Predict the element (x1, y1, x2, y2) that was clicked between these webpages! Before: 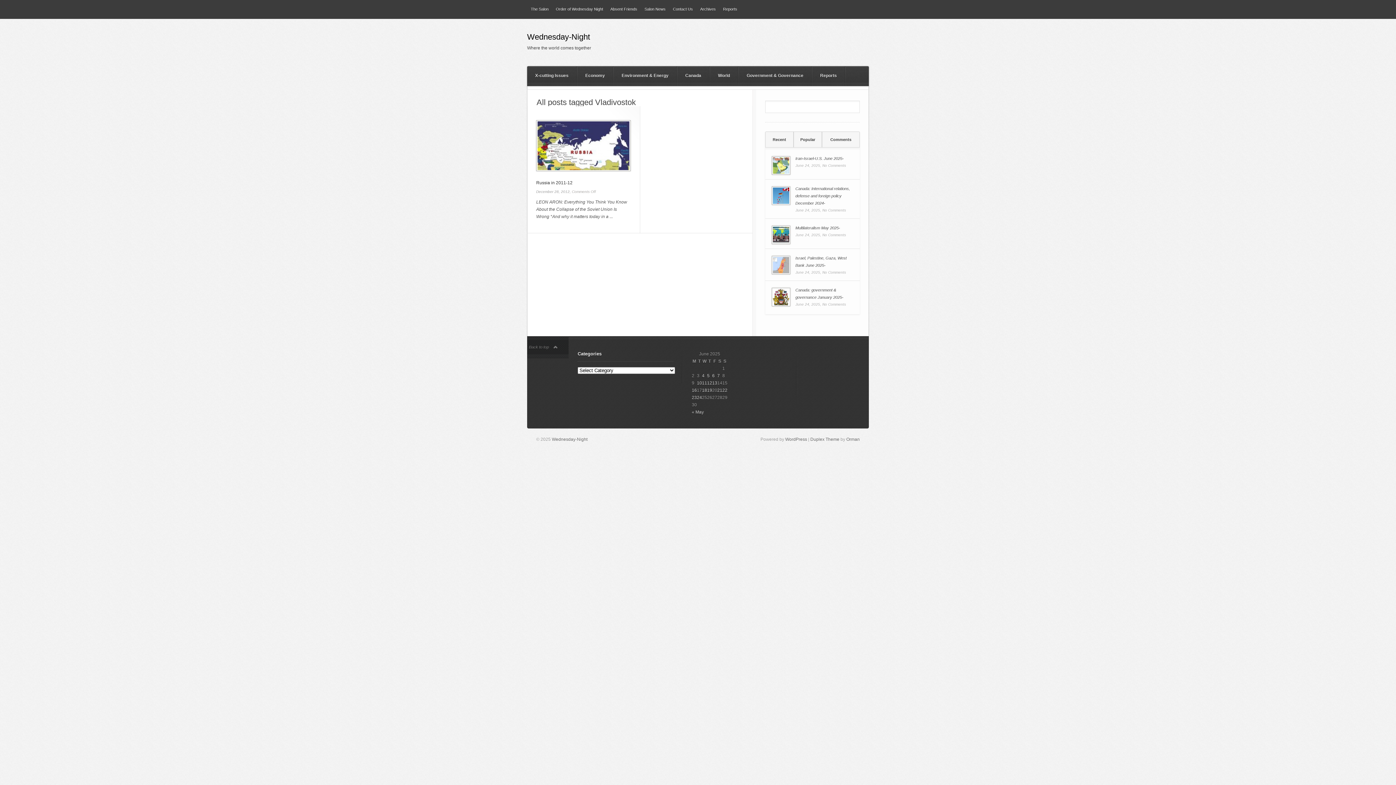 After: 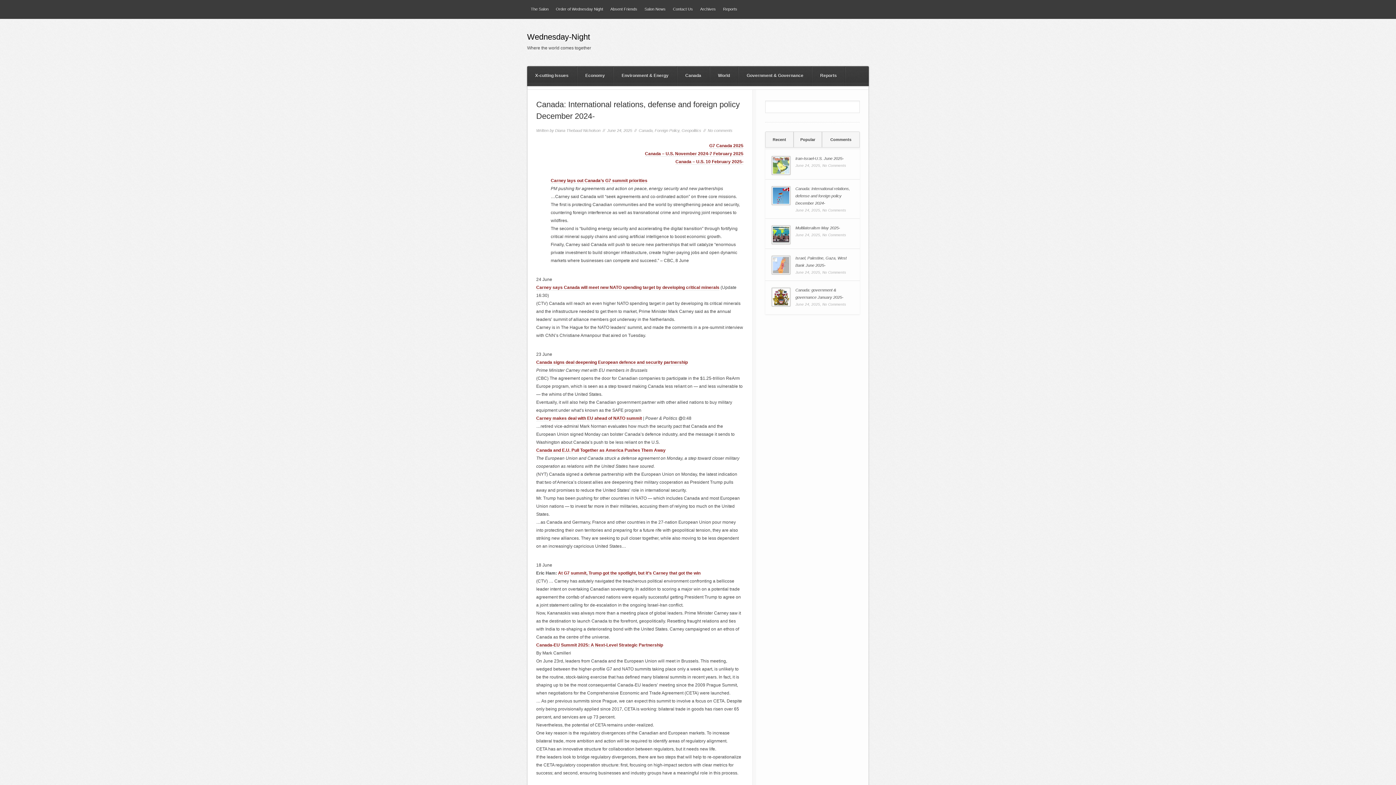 Action: label: Canada: International relations, defense and foreign policy December 2024- bbox: (795, 184, 855, 206)